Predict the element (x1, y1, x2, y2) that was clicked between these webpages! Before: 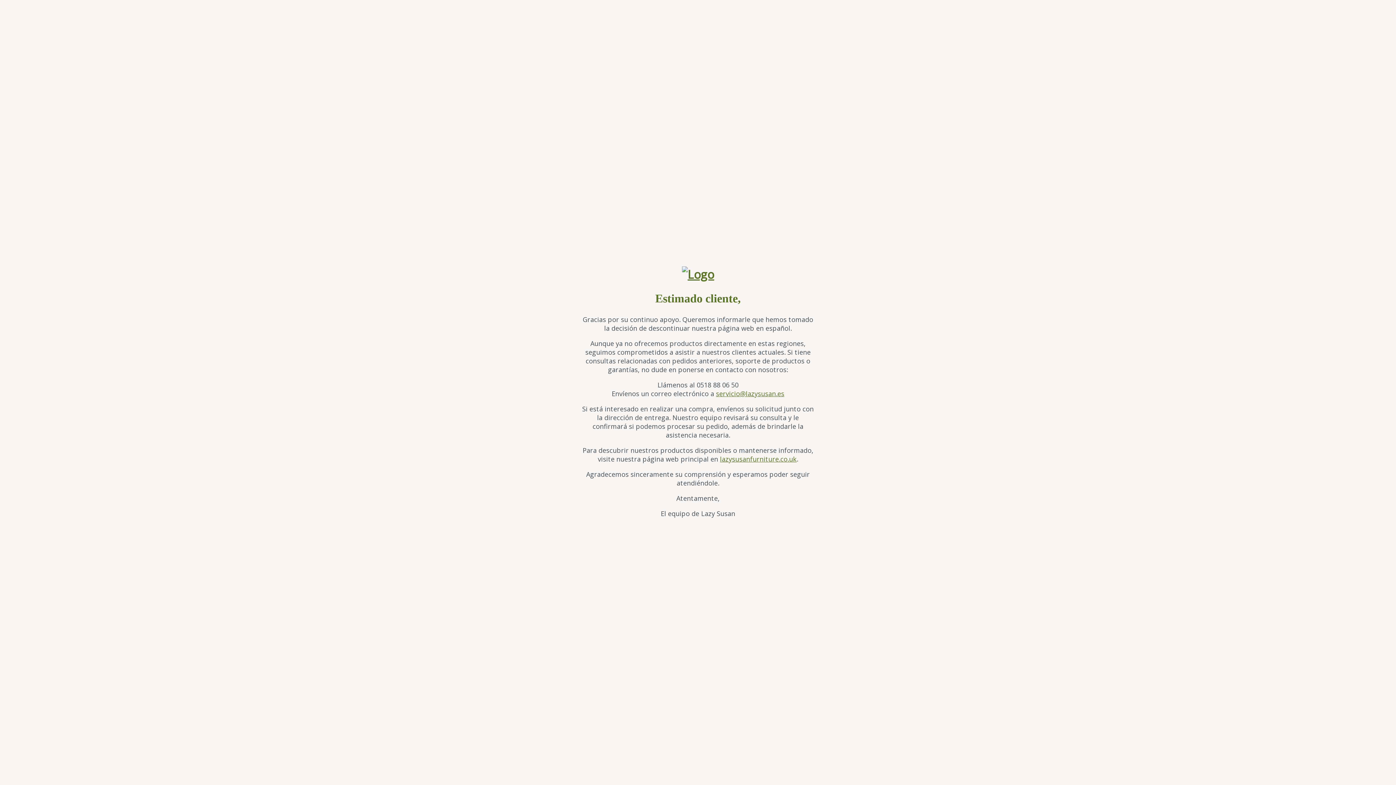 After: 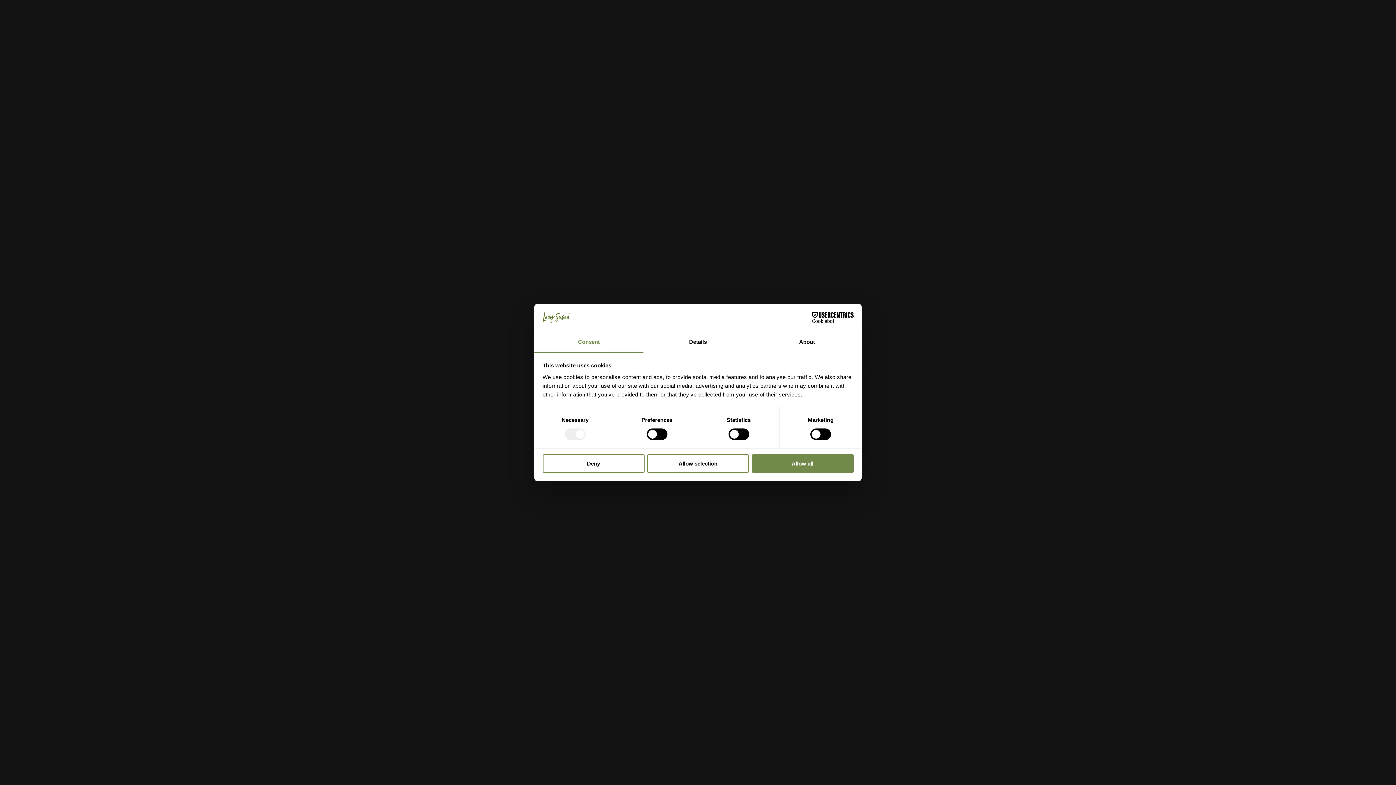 Action: bbox: (682, 266, 714, 282)